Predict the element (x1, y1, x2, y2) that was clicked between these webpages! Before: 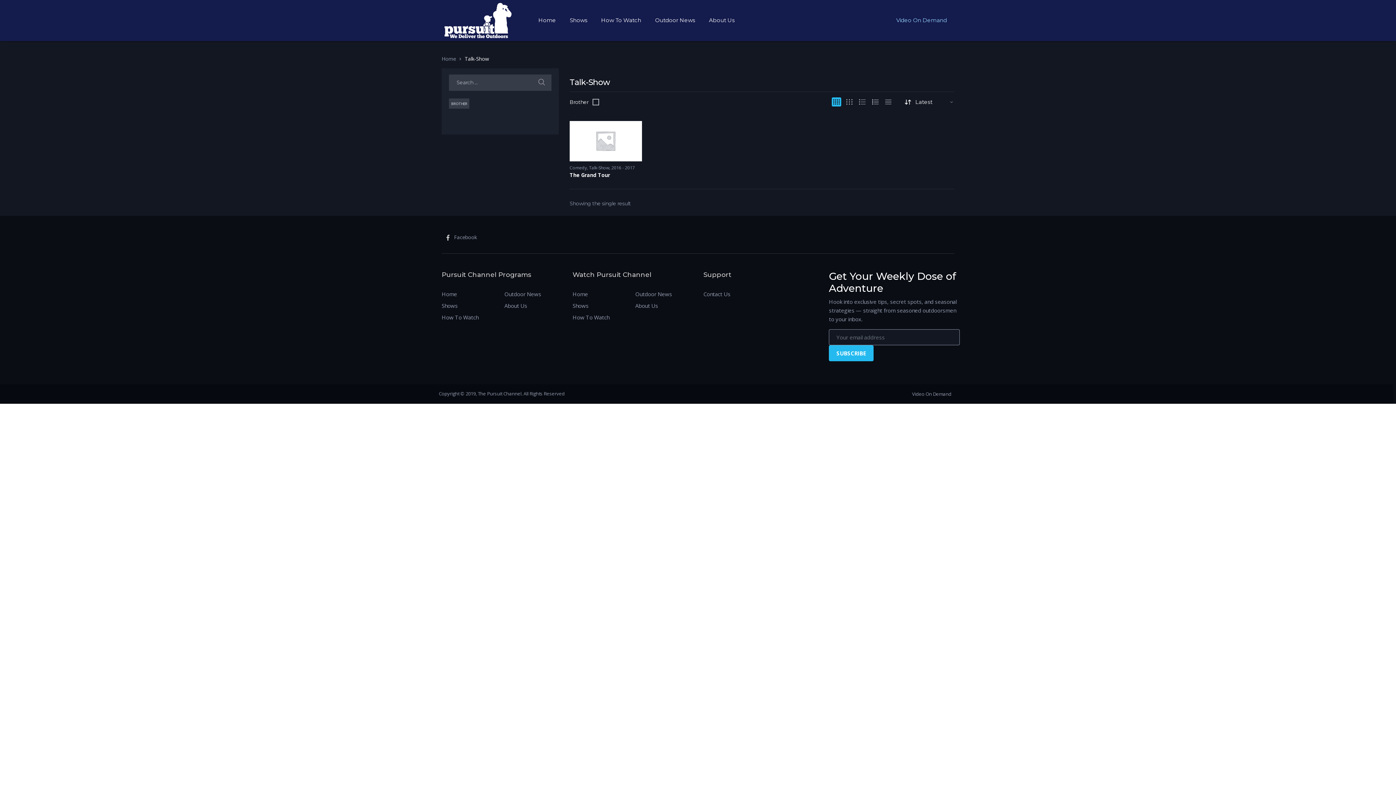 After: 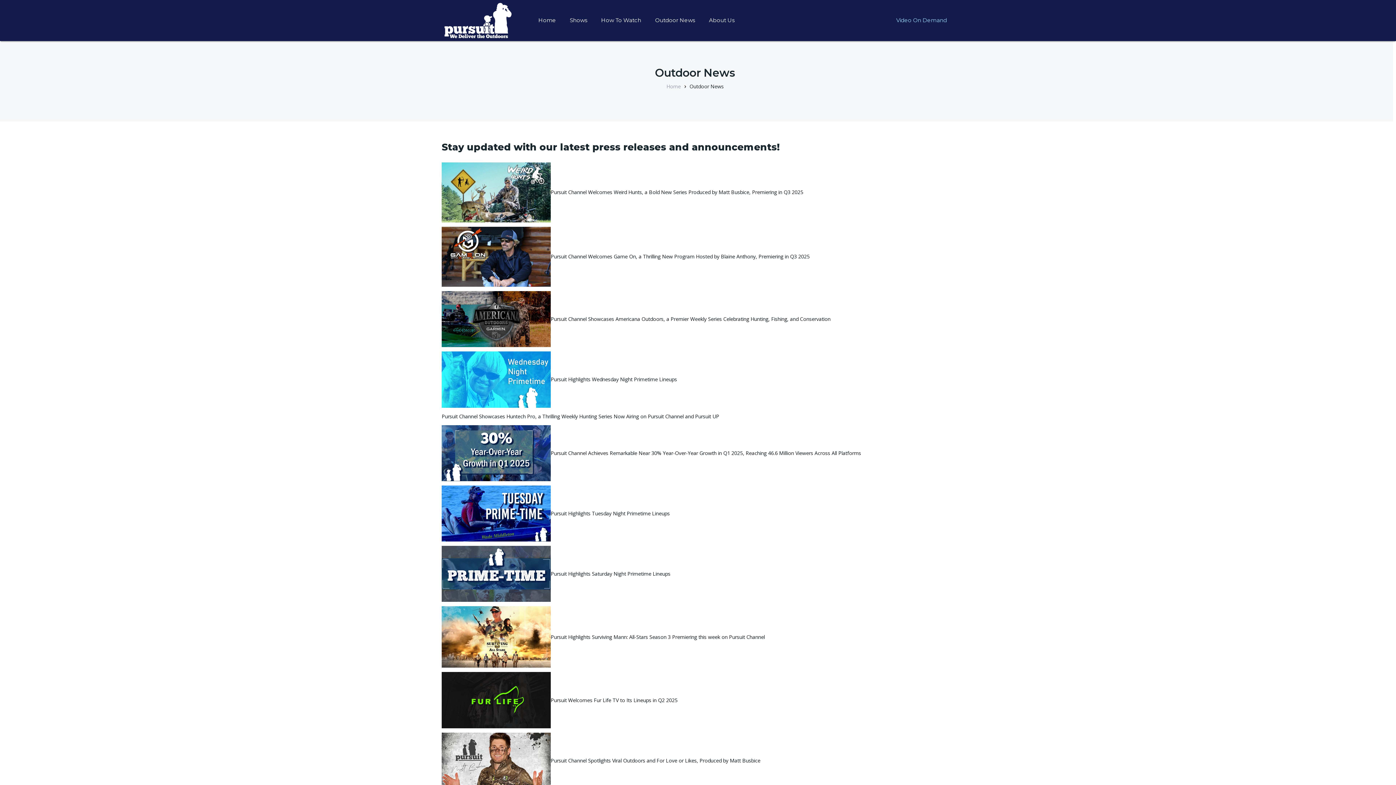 Action: label: Outdoor News bbox: (504, 288, 541, 300)